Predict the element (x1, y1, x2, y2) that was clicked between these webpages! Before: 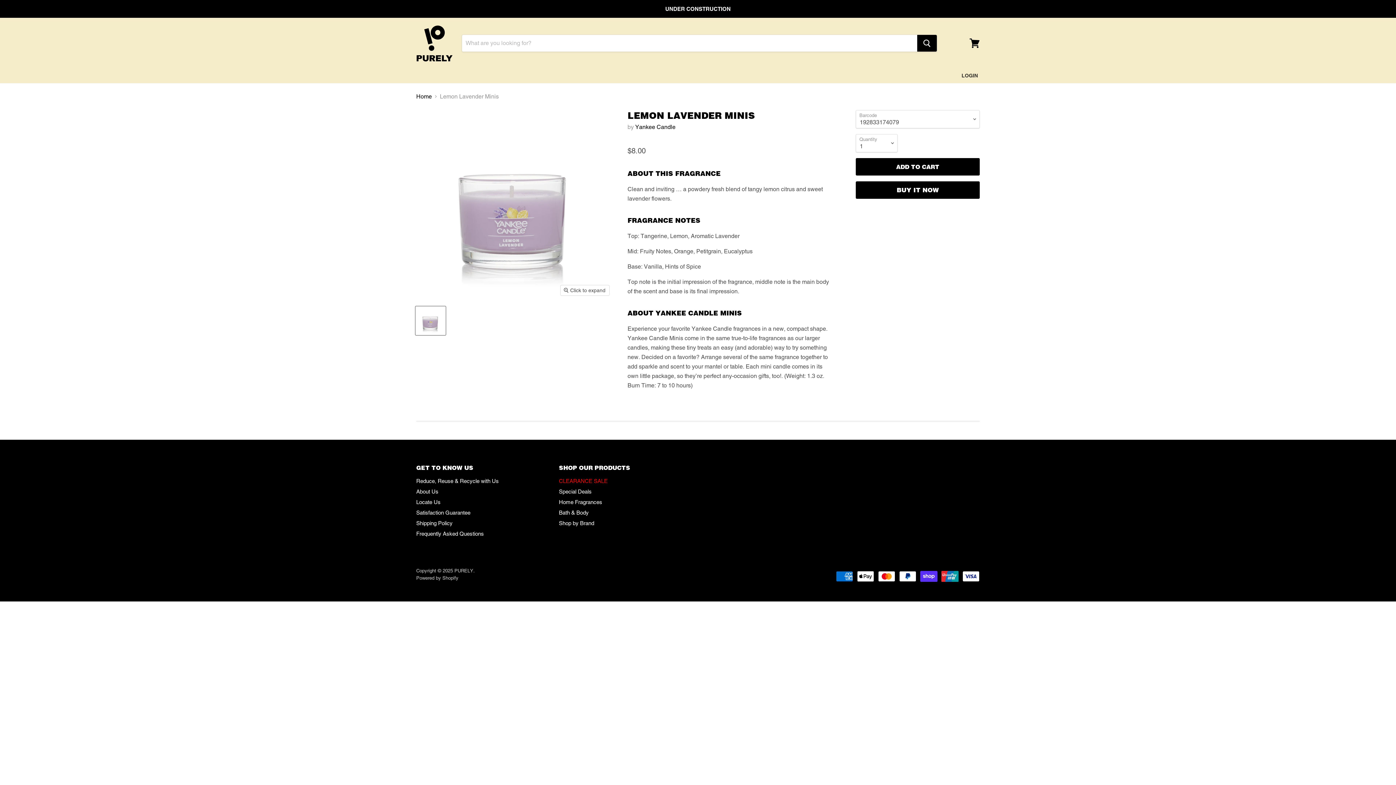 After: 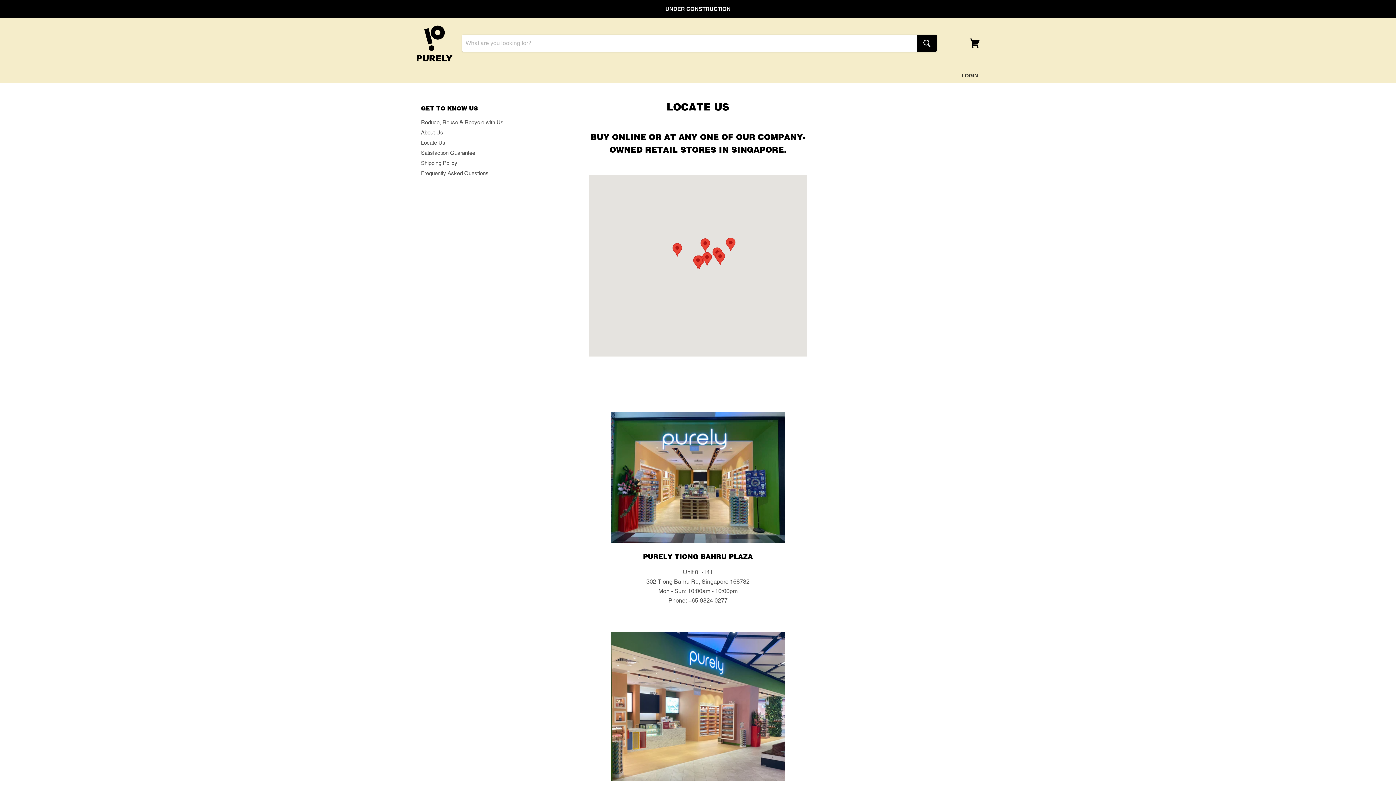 Action: label: Locate Us bbox: (416, 499, 440, 505)